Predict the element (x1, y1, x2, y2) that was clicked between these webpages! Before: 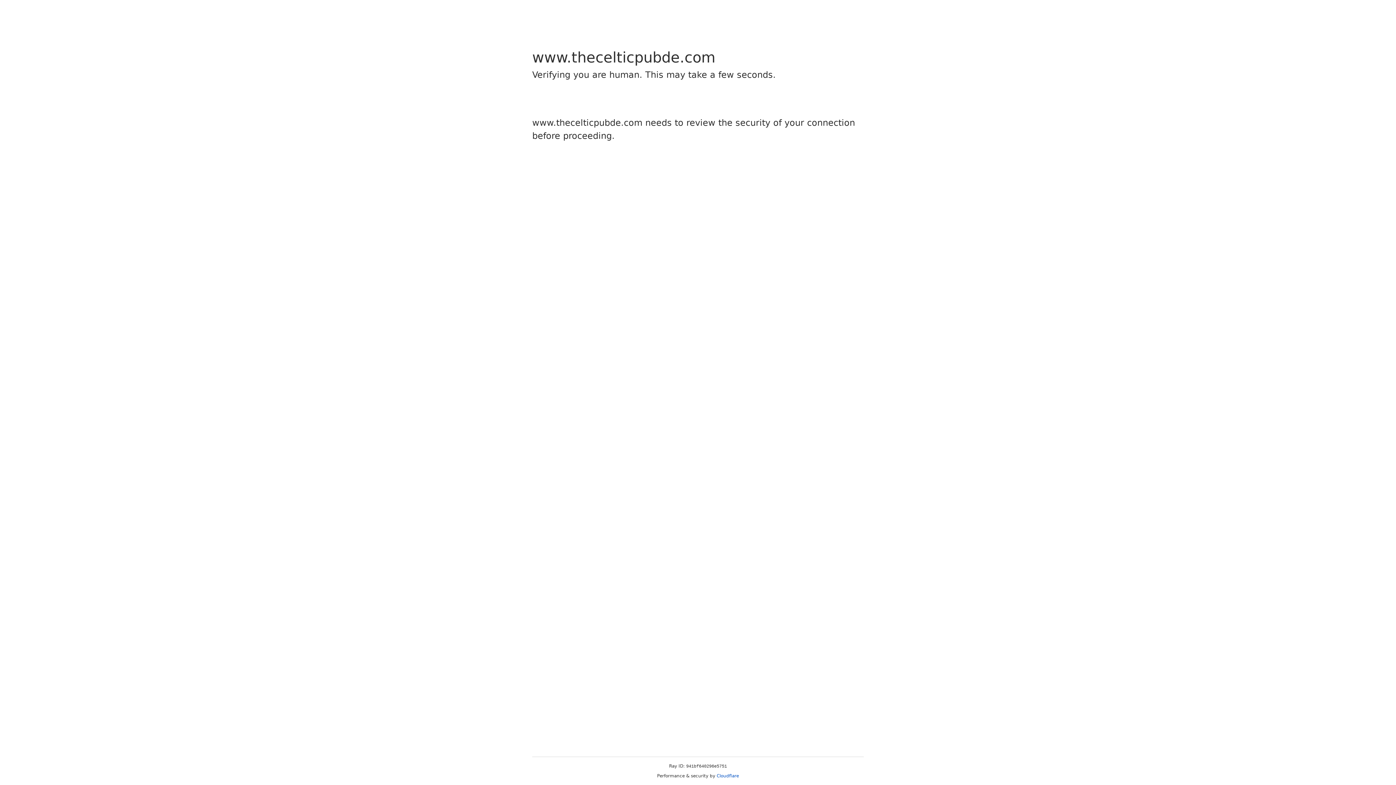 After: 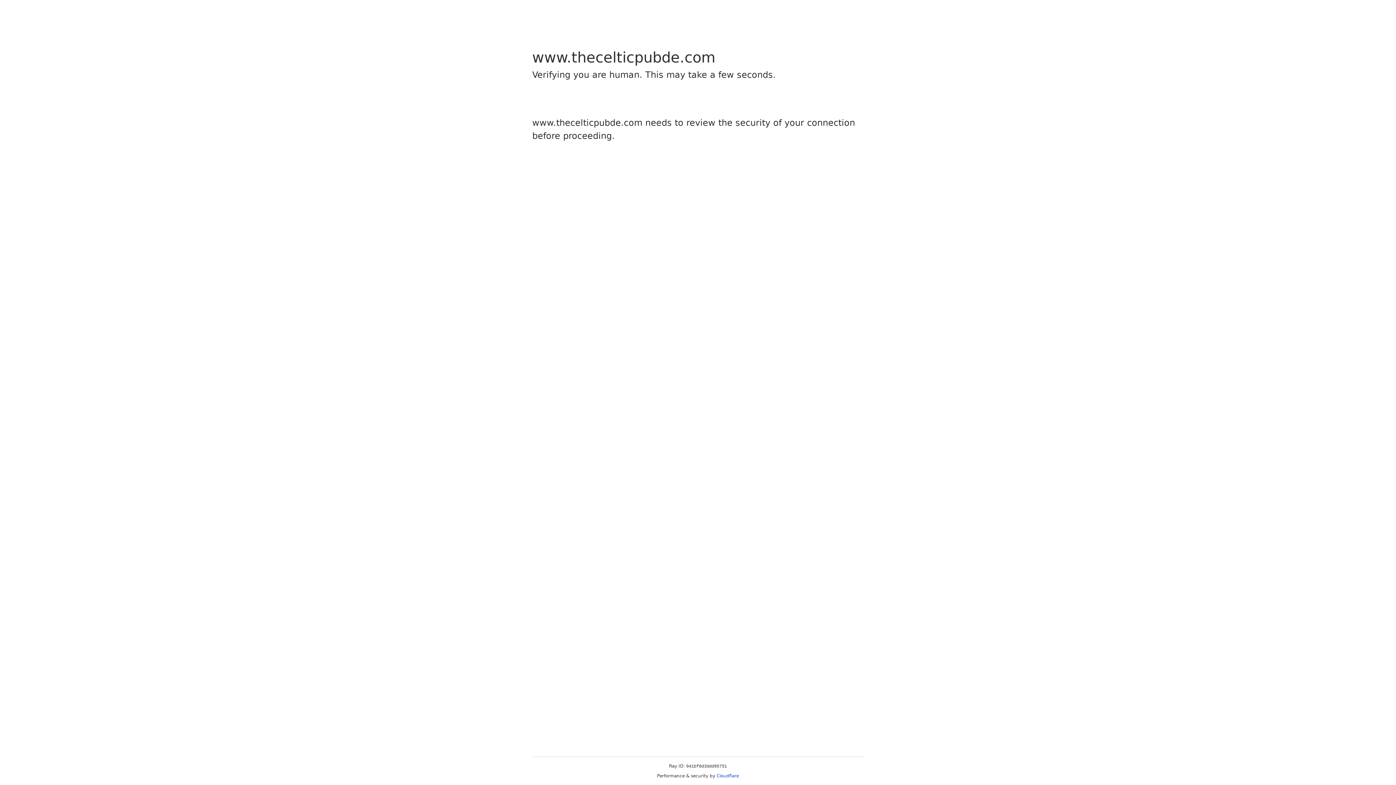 Action: label: Cloudflare bbox: (716, 773, 739, 778)